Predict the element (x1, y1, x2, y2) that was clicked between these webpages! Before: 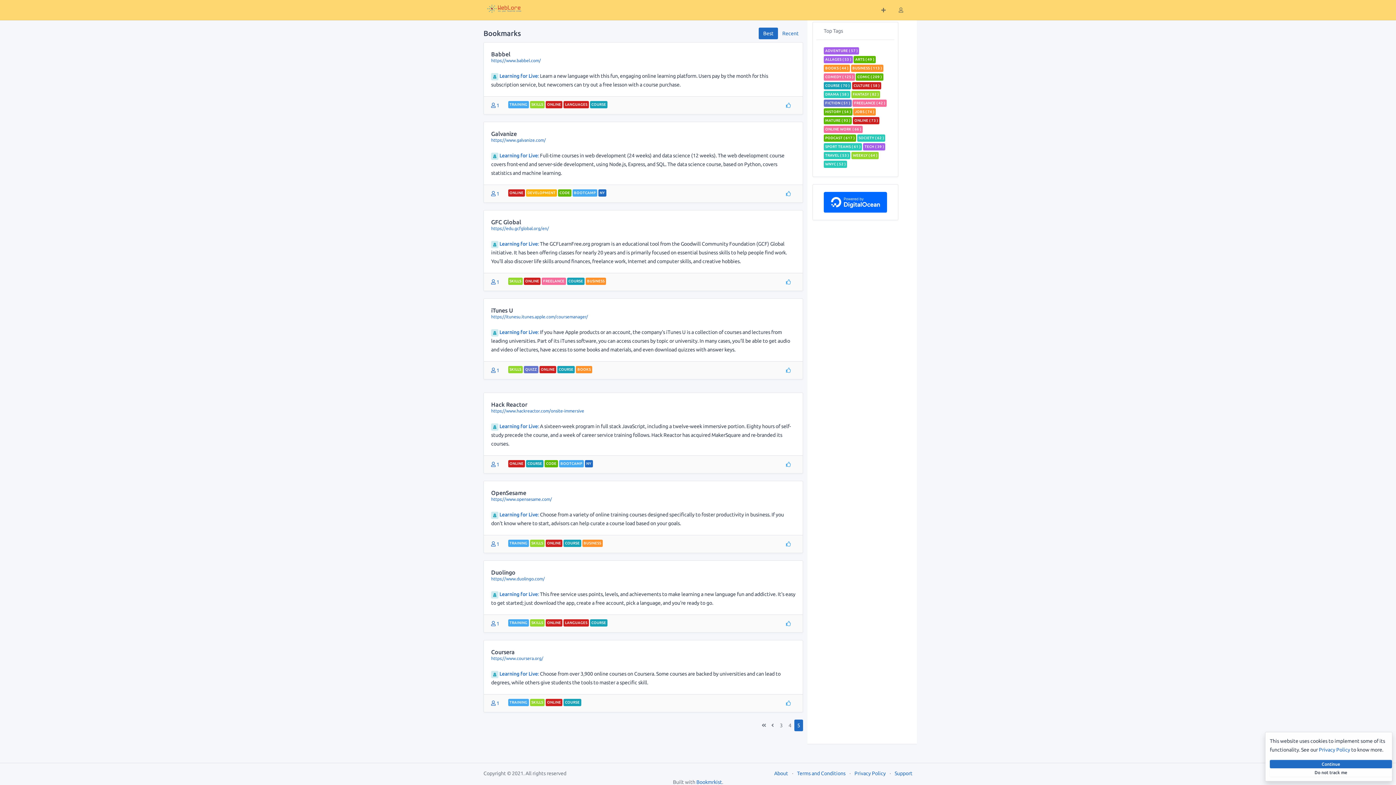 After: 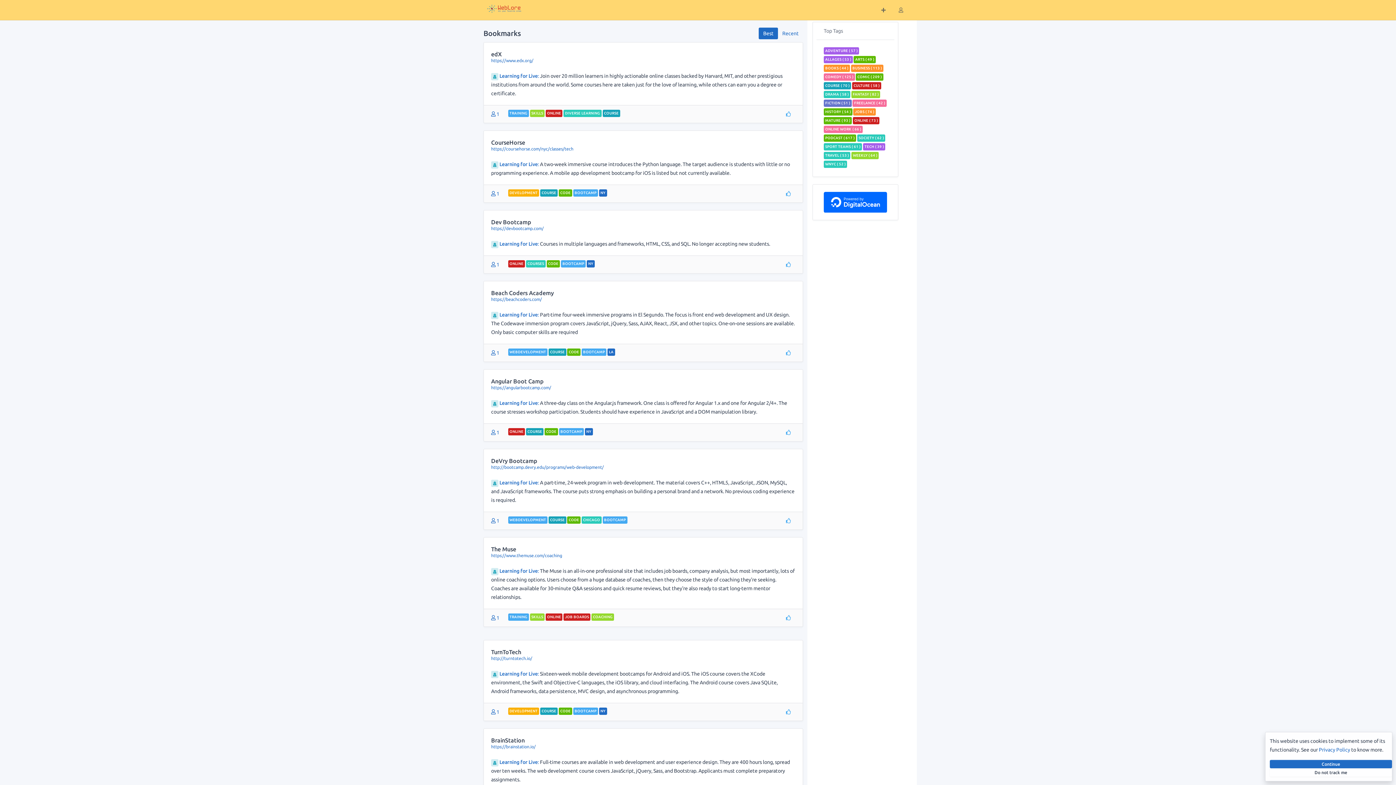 Action: bbox: (491, 329, 540, 335) label:  Learning for Live: 